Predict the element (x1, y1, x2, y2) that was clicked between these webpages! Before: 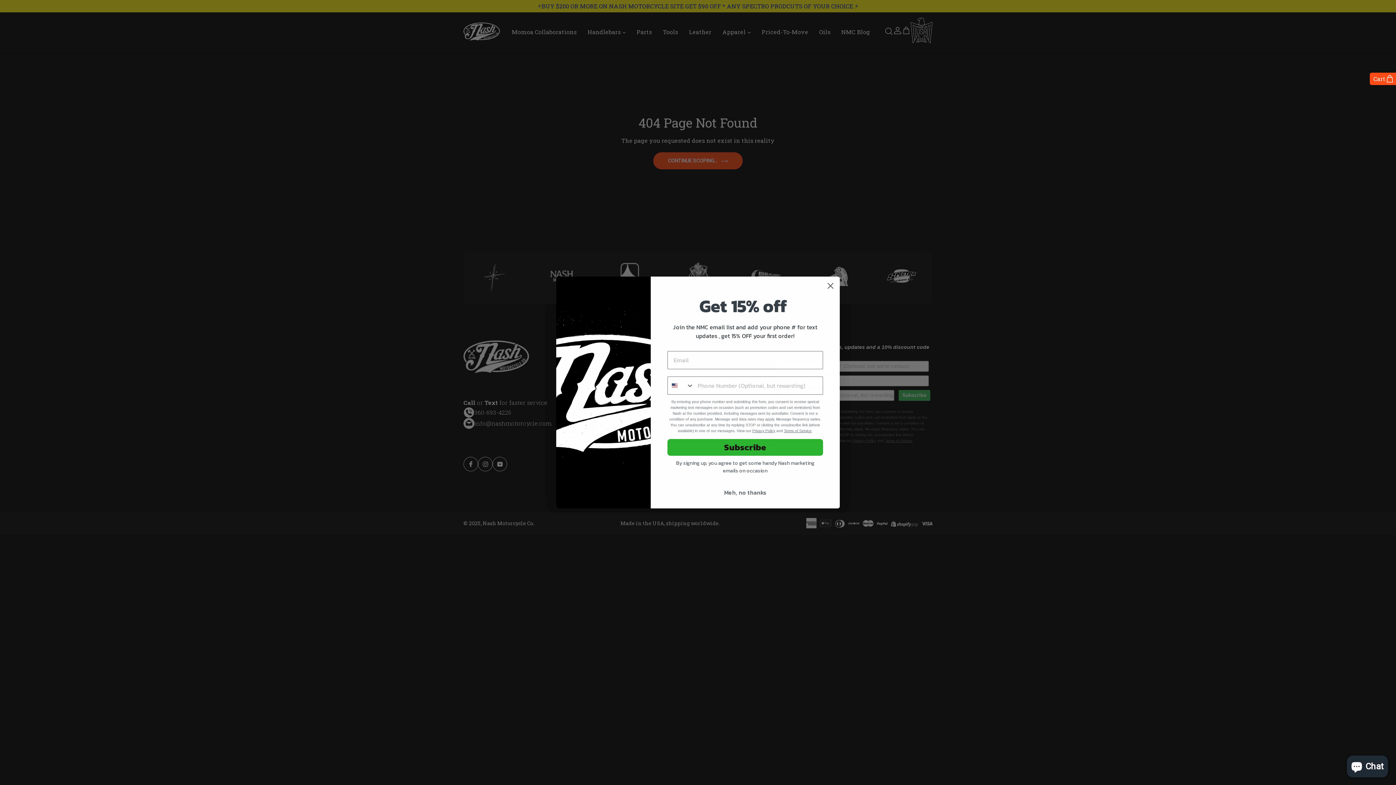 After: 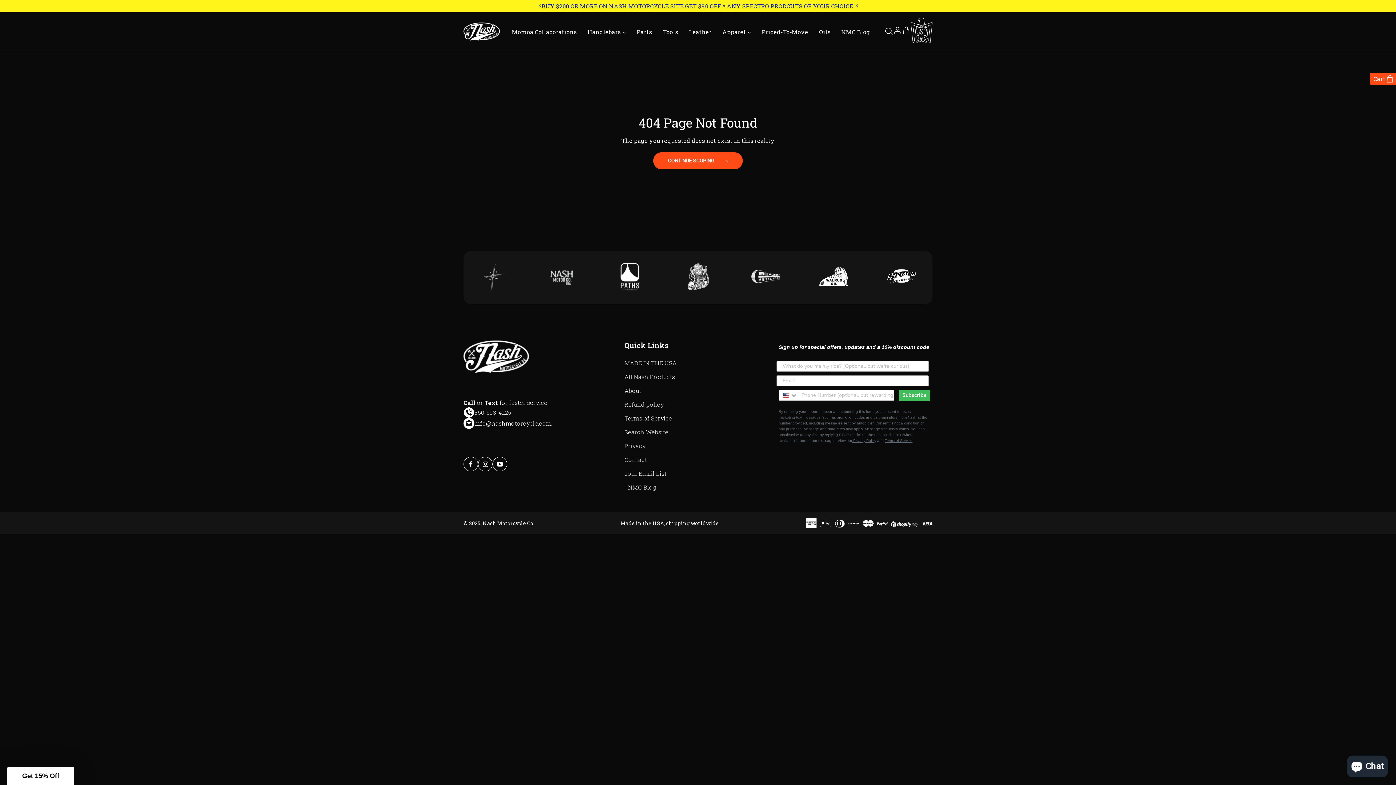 Action: label: Meh, no thanks bbox: (667, 485, 823, 499)